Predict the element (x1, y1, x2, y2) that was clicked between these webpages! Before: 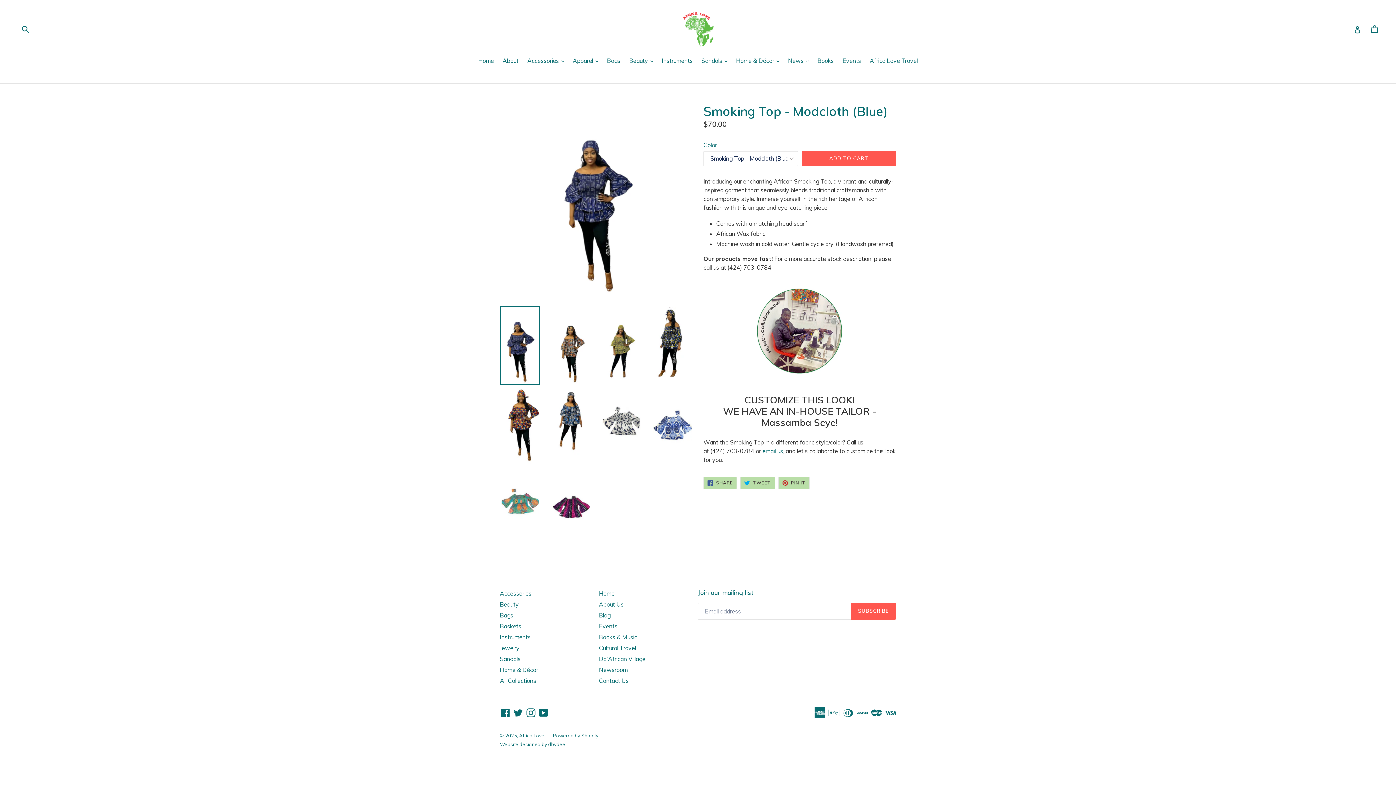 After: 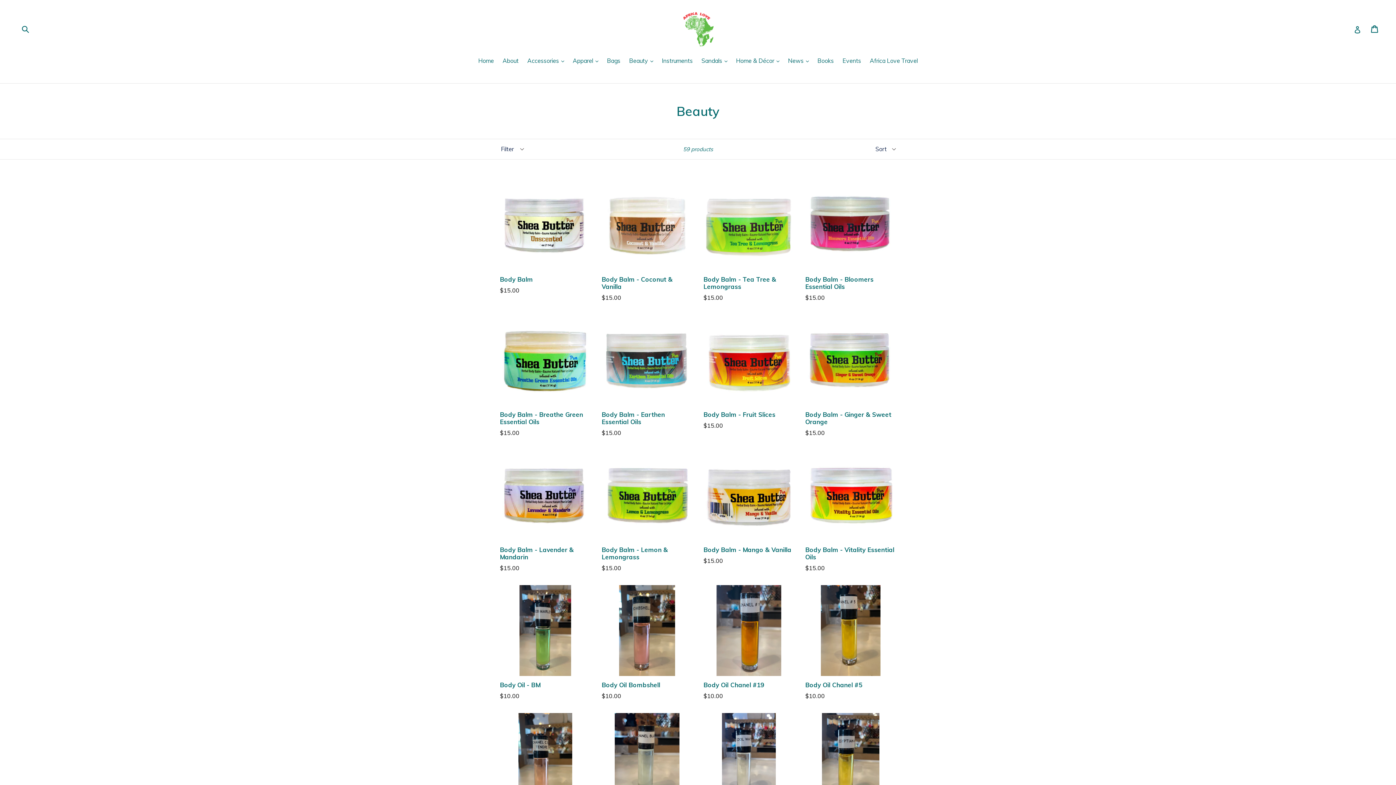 Action: label: Beauty bbox: (500, 601, 518, 608)